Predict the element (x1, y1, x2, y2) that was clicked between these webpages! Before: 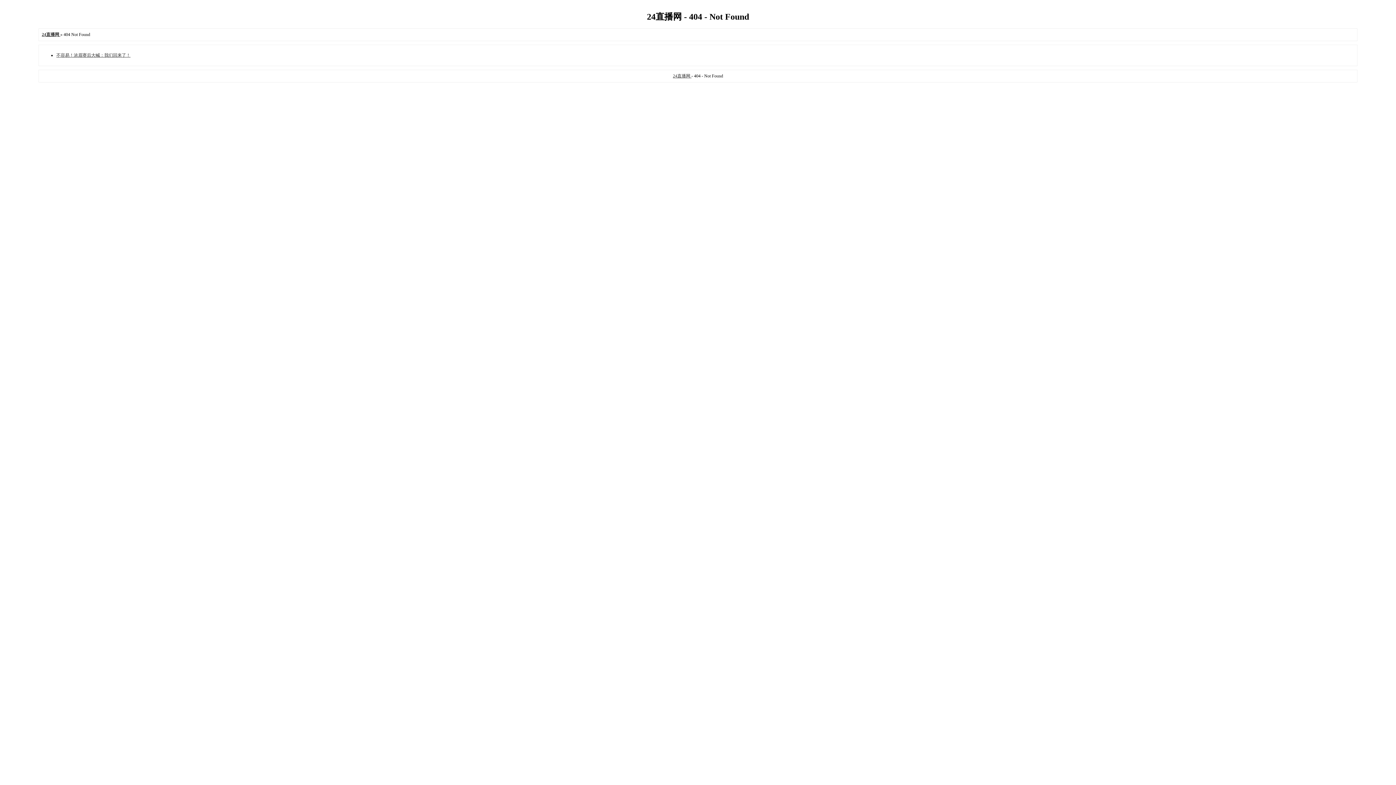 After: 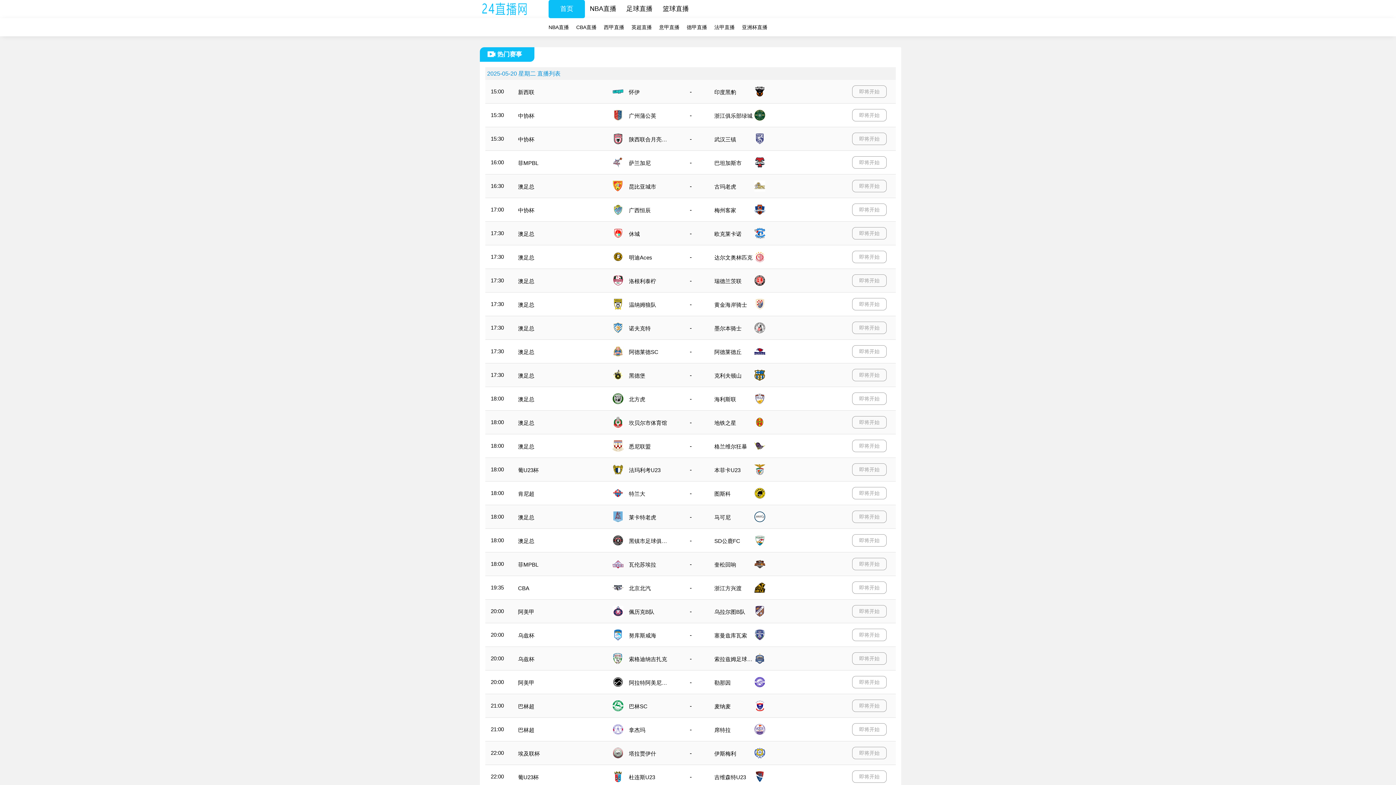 Action: bbox: (41, 32, 60, 37) label: 24直播网 